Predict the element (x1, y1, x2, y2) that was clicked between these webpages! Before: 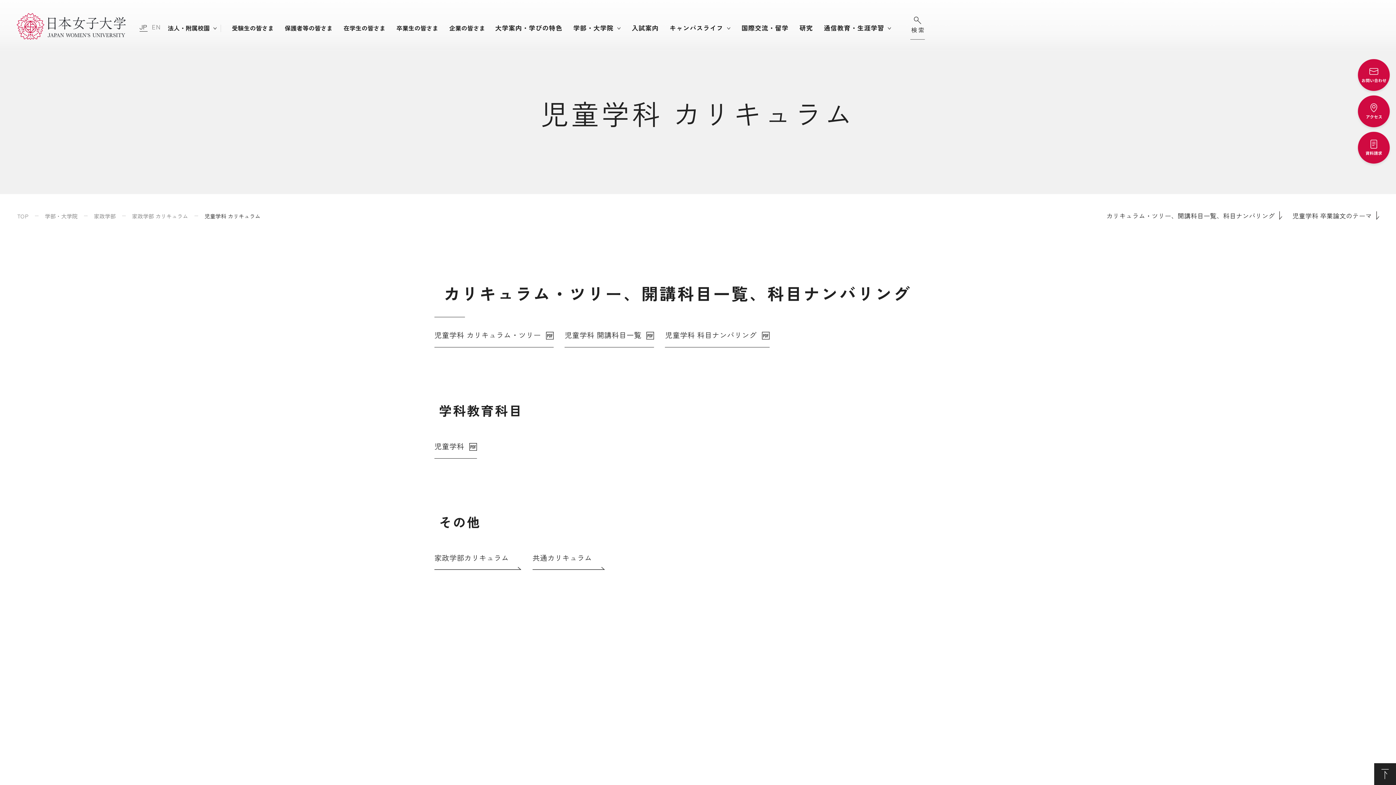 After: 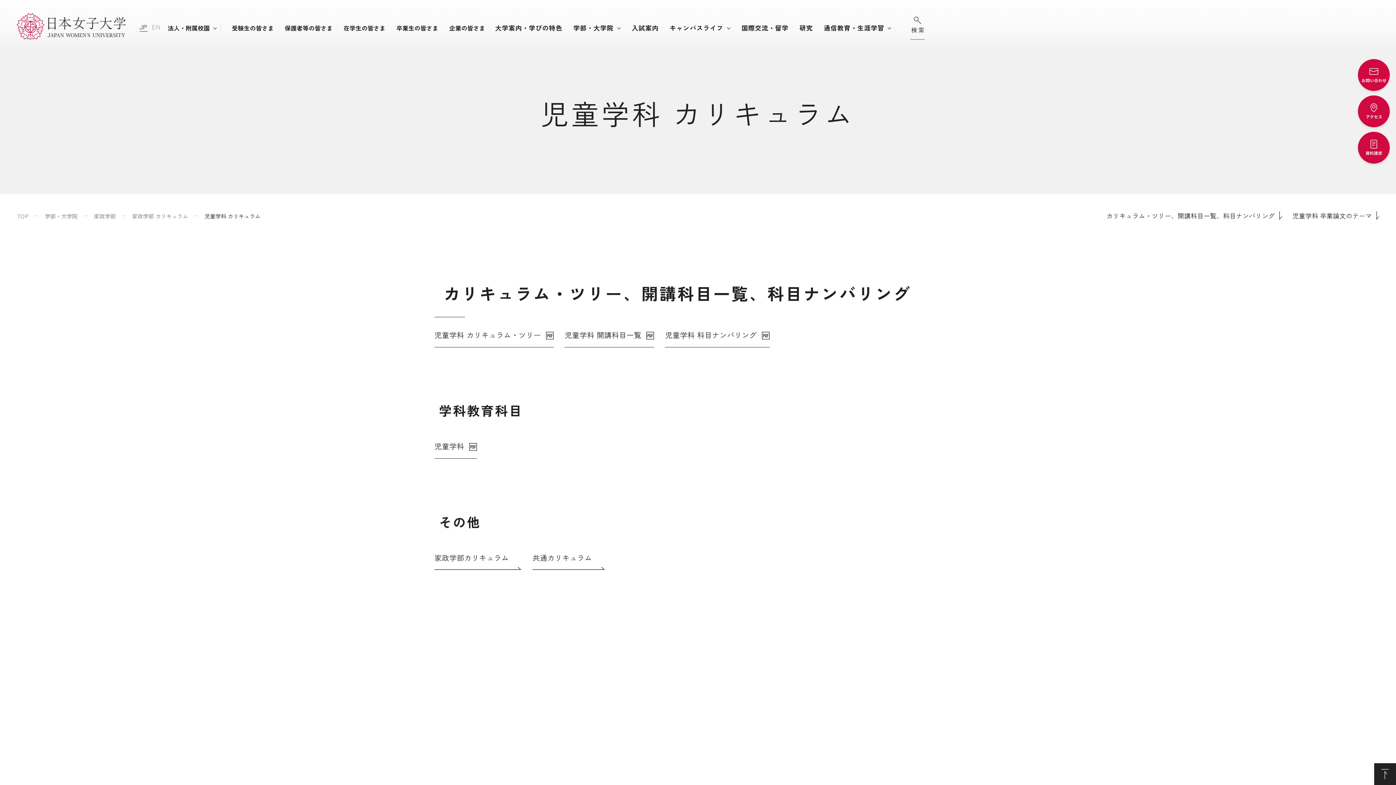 Action: label: EN bbox: (151, 22, 160, 31)